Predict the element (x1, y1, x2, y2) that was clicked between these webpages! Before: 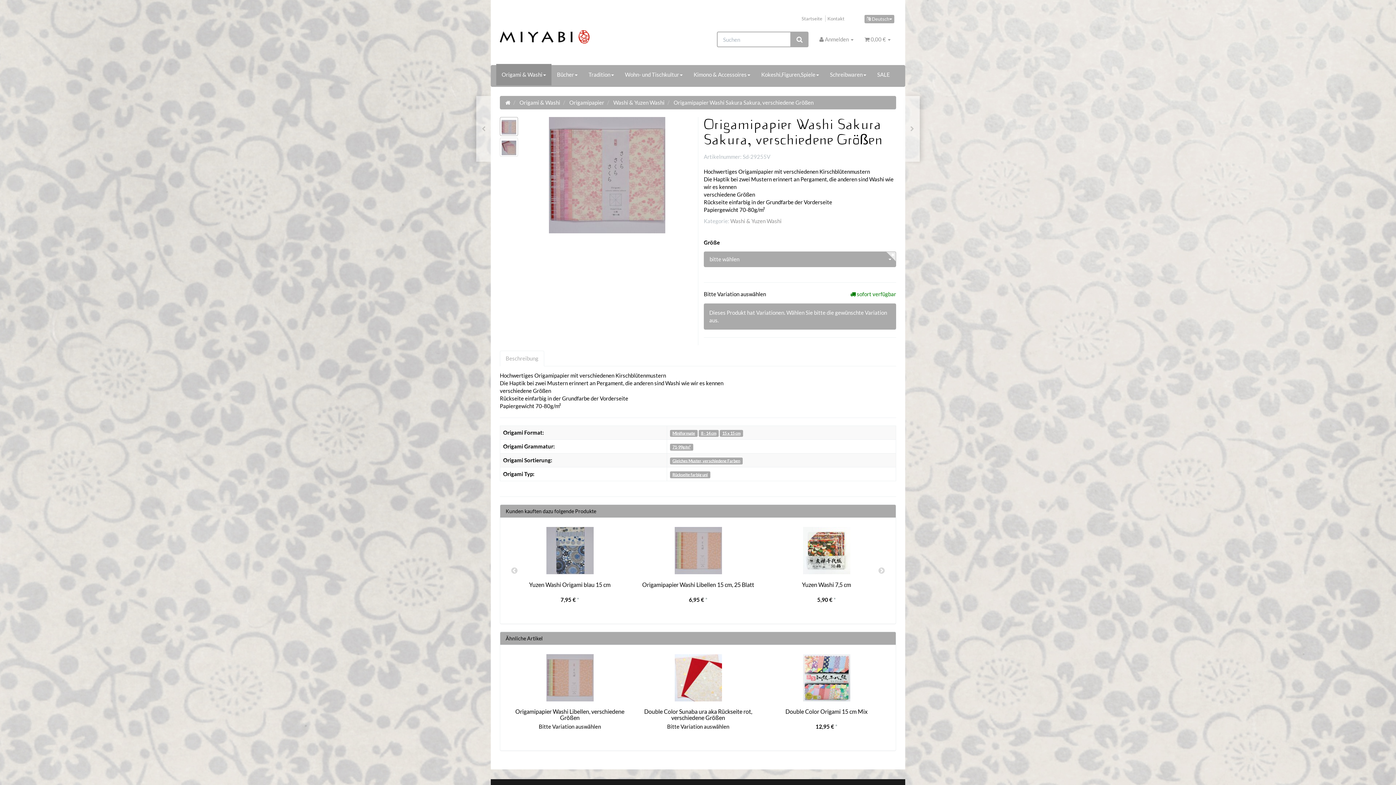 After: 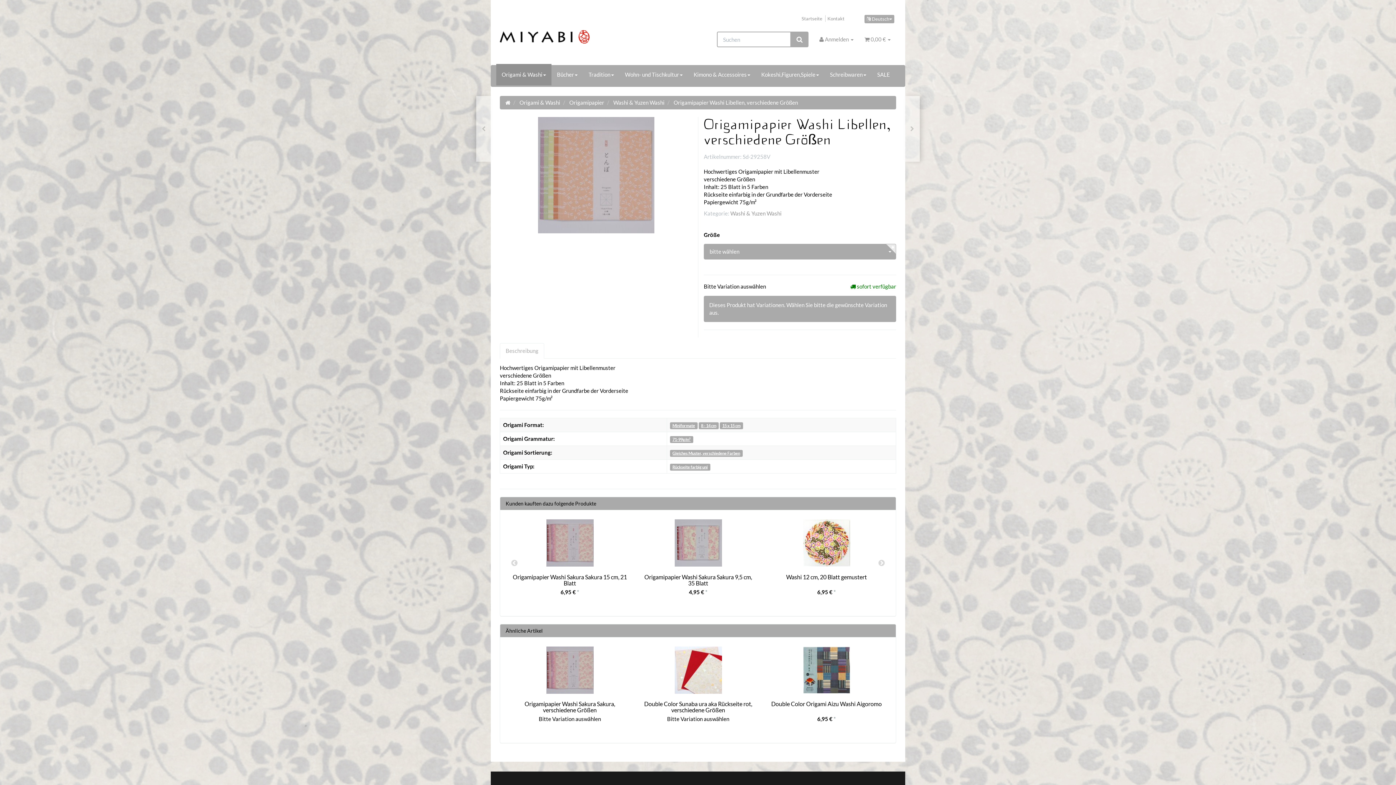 Action: label: Origamipapier Washi Libellen, verschiedene Größen bbox: (515, 708, 624, 721)